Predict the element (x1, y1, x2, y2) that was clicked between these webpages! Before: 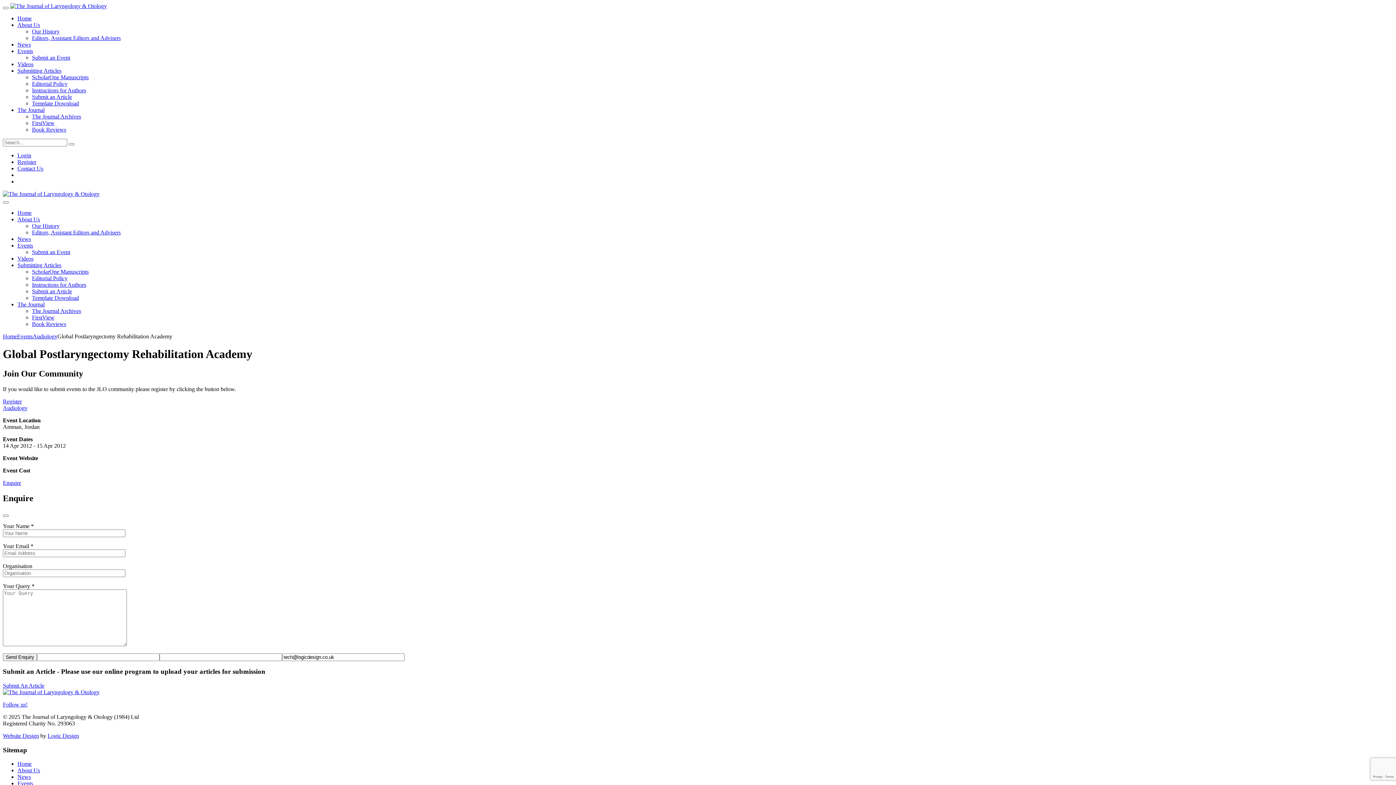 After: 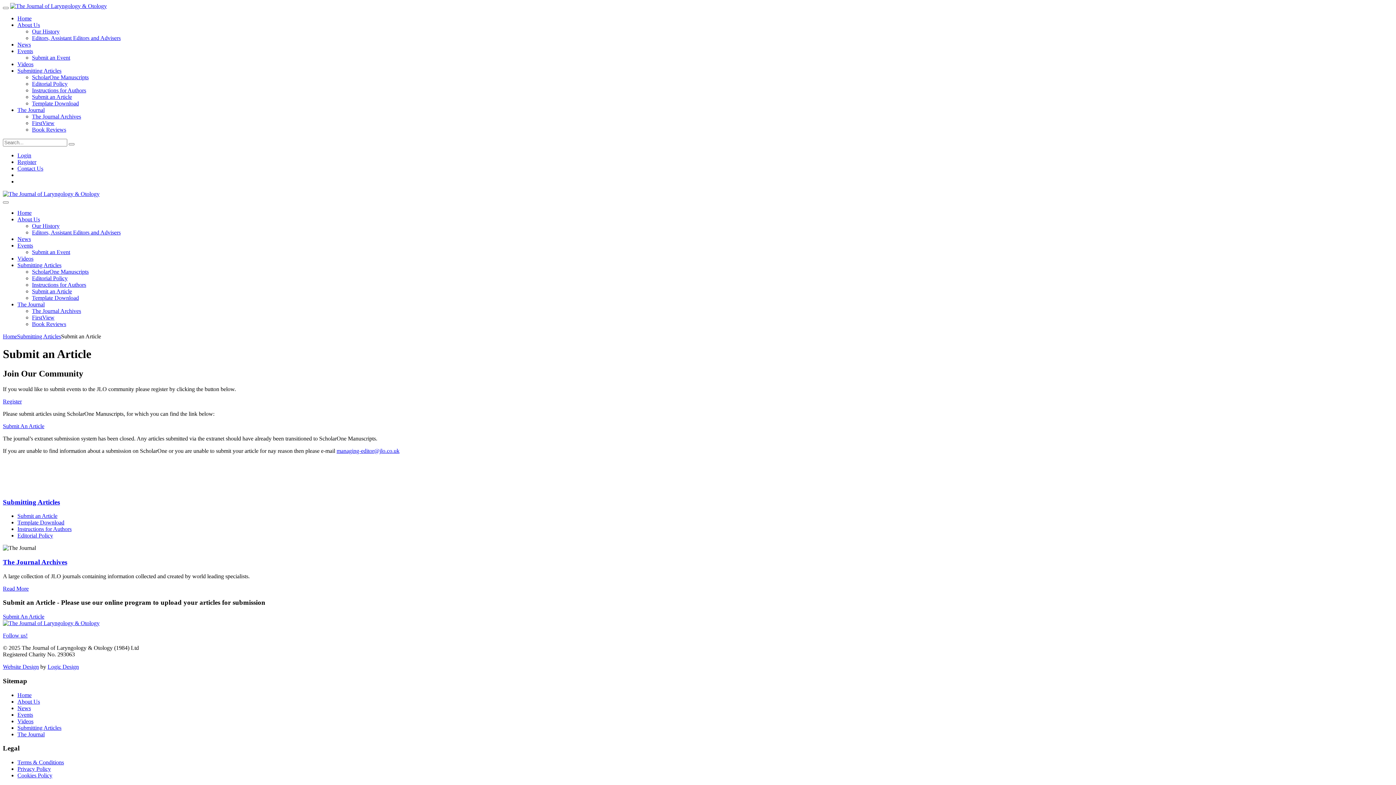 Action: label: Submit an Article bbox: (32, 288, 72, 294)